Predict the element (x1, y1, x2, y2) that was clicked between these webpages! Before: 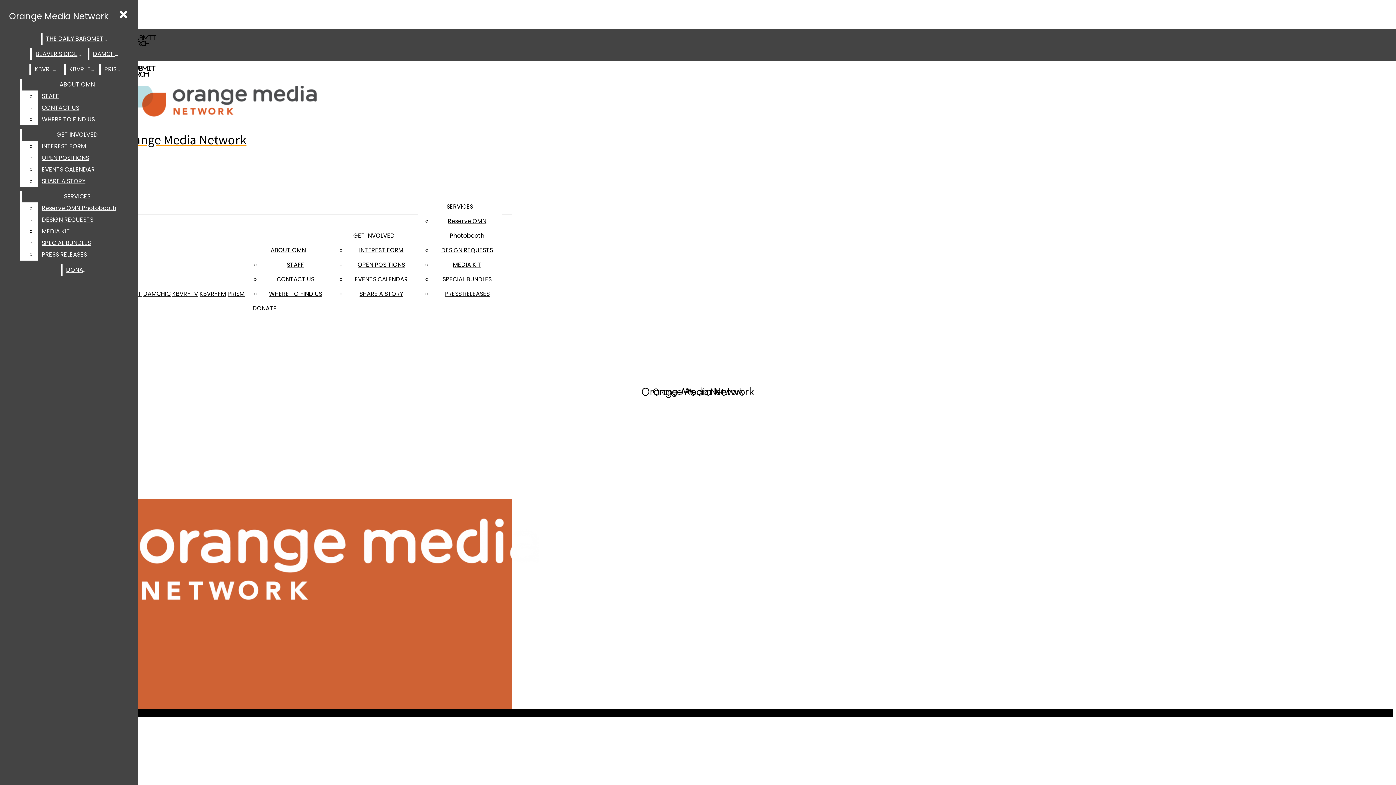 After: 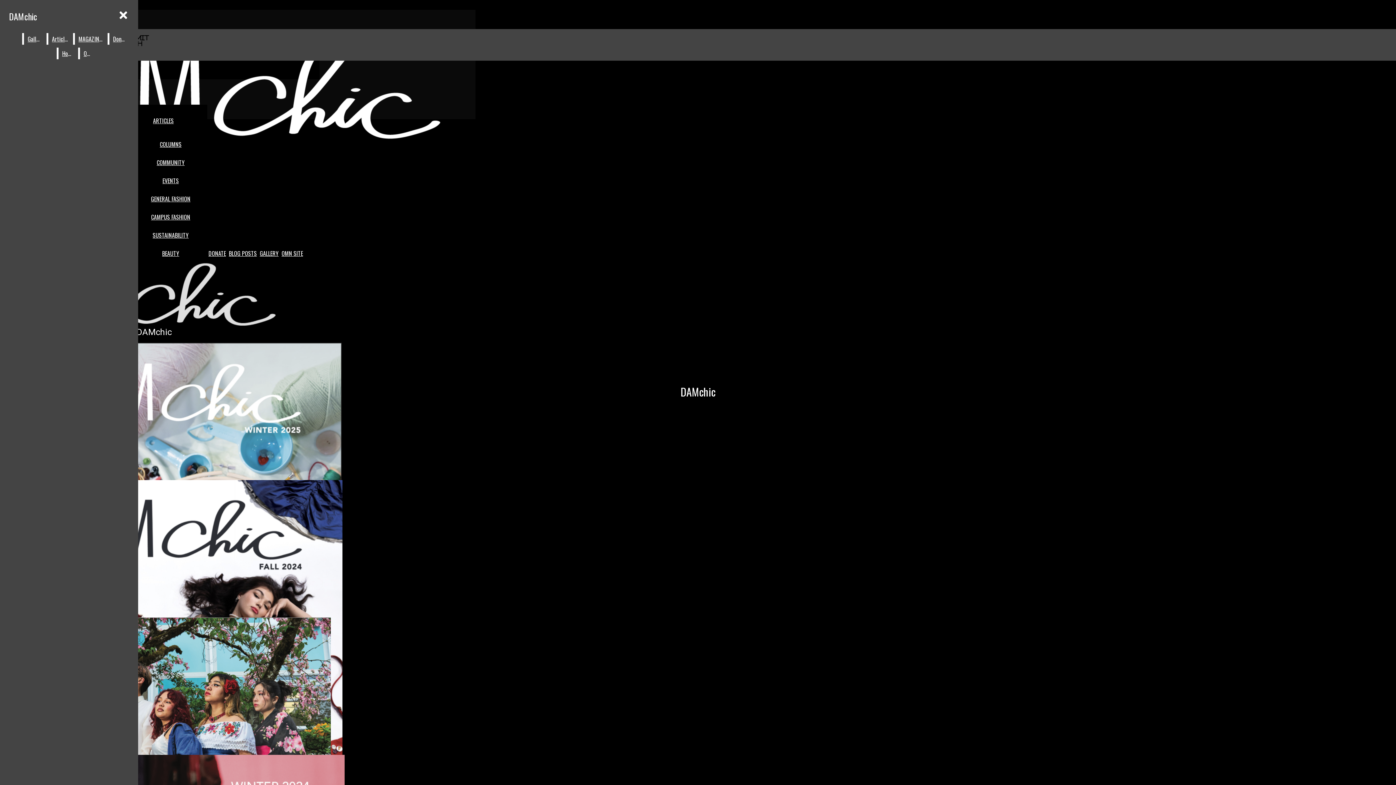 Action: label: DAMCHIC bbox: (89, 48, 122, 60)